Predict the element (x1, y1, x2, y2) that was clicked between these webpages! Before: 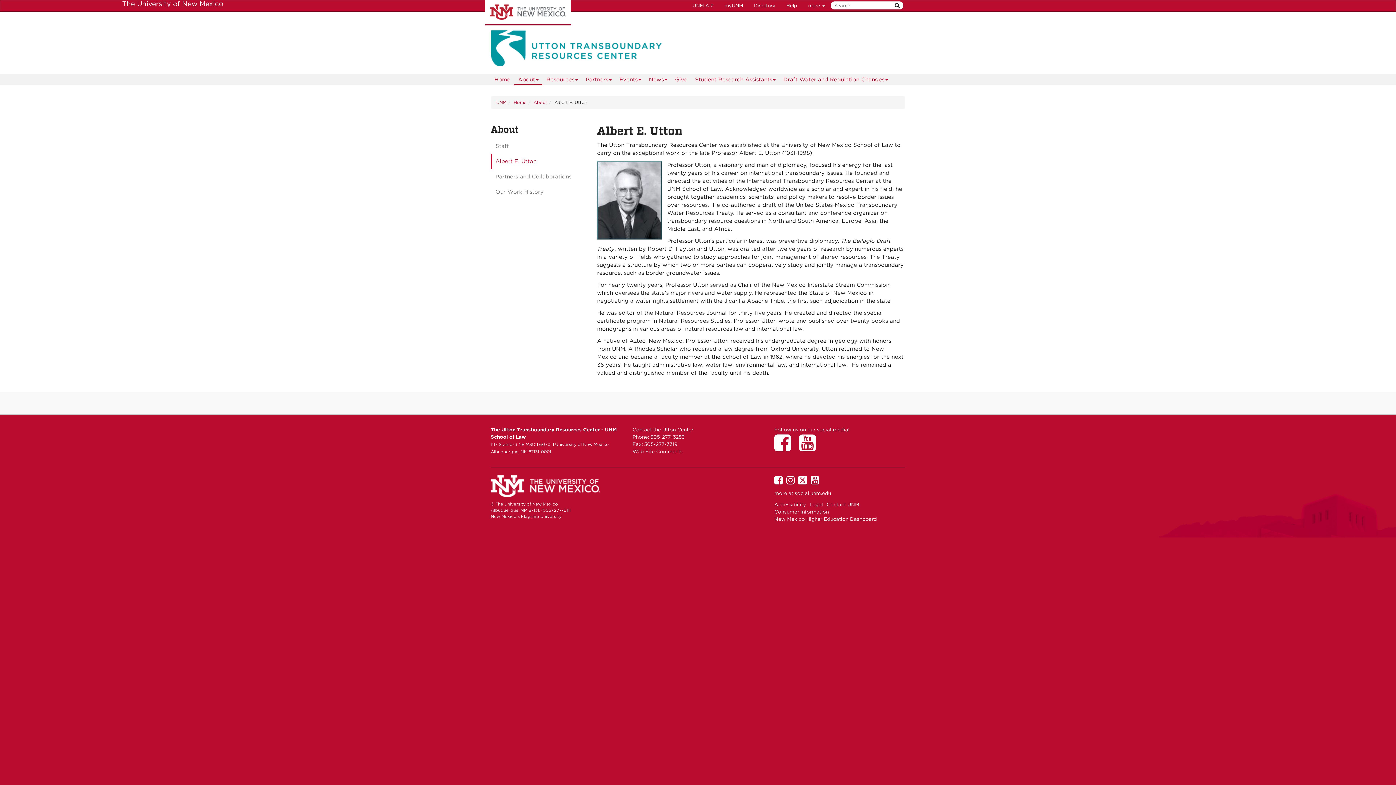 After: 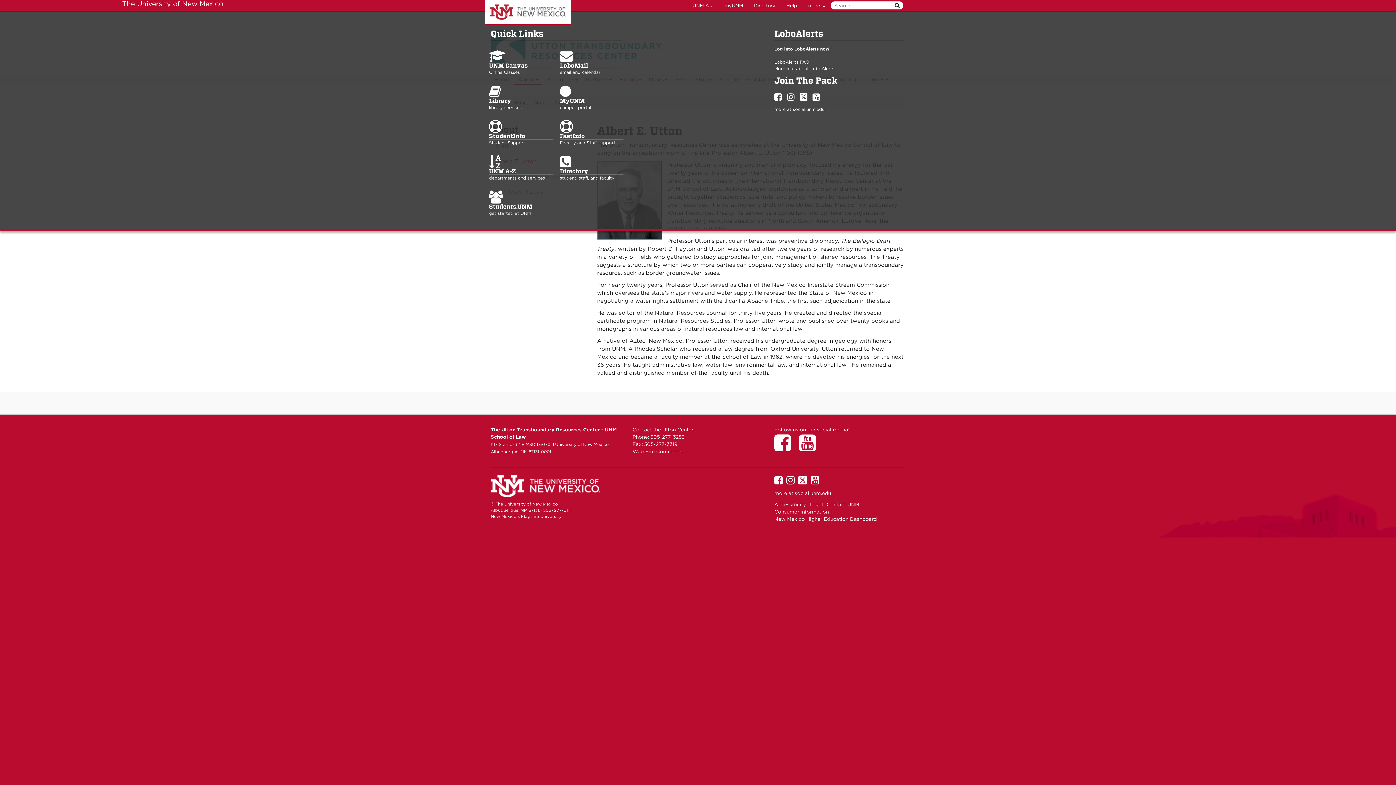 Action: label: more  bbox: (802, 0, 830, 11)